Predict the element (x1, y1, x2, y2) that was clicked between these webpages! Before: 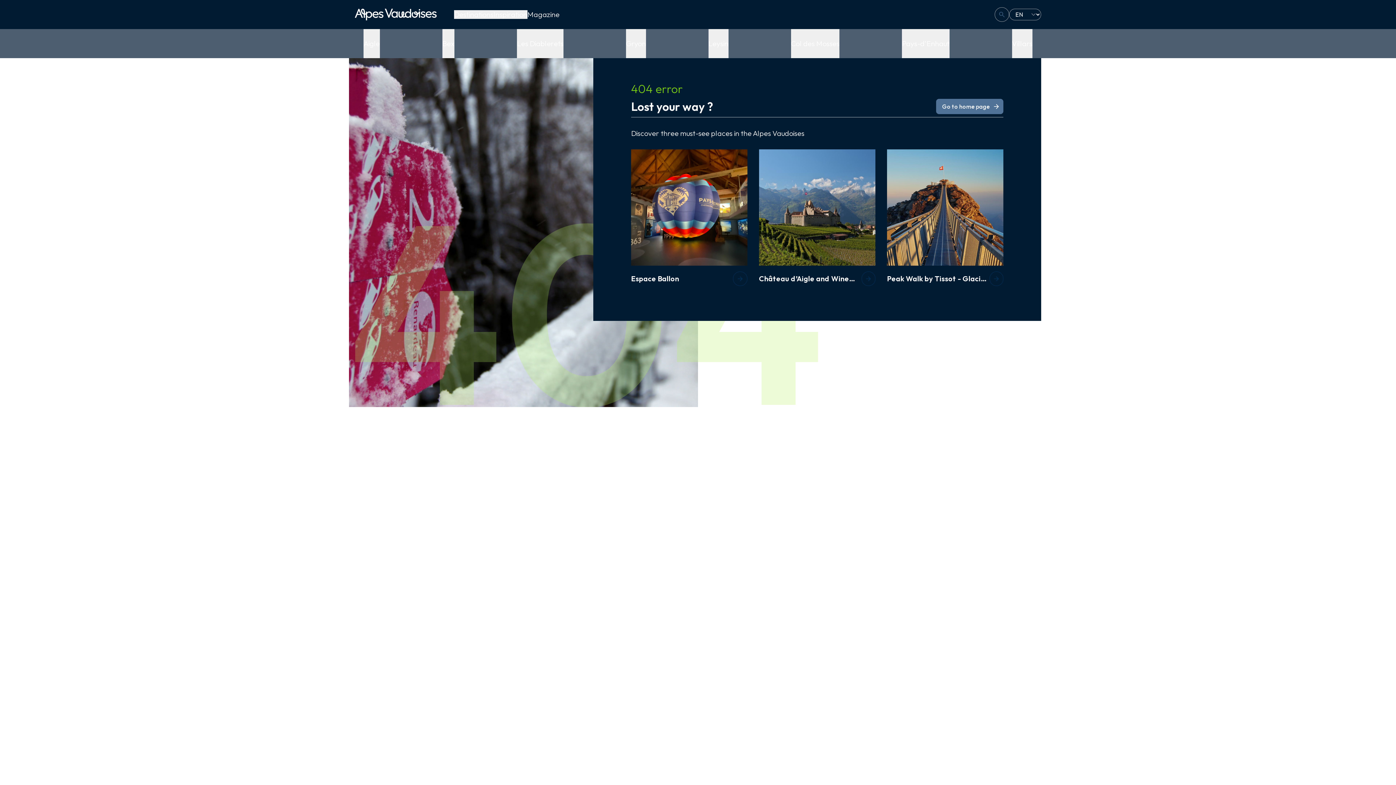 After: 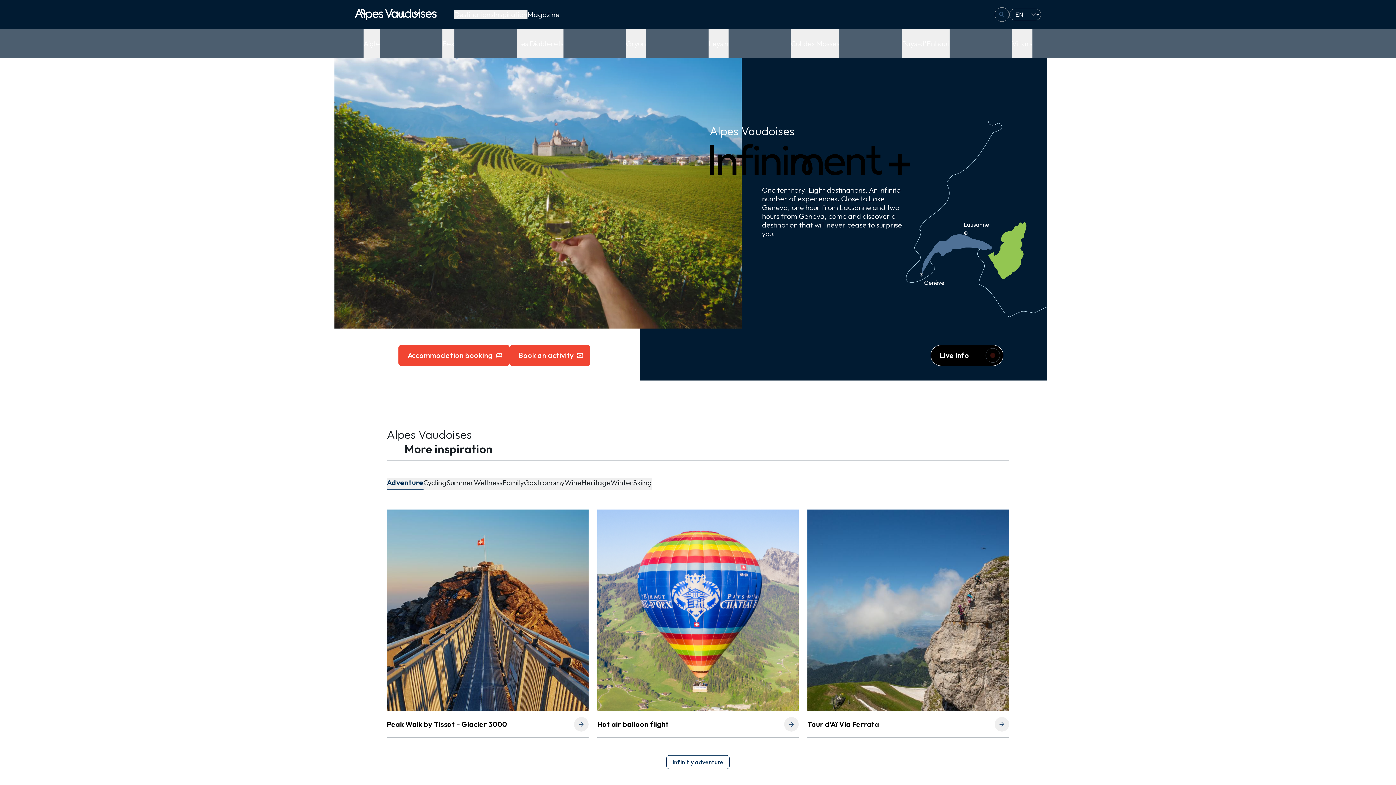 Action: bbox: (354, 8, 436, 20)